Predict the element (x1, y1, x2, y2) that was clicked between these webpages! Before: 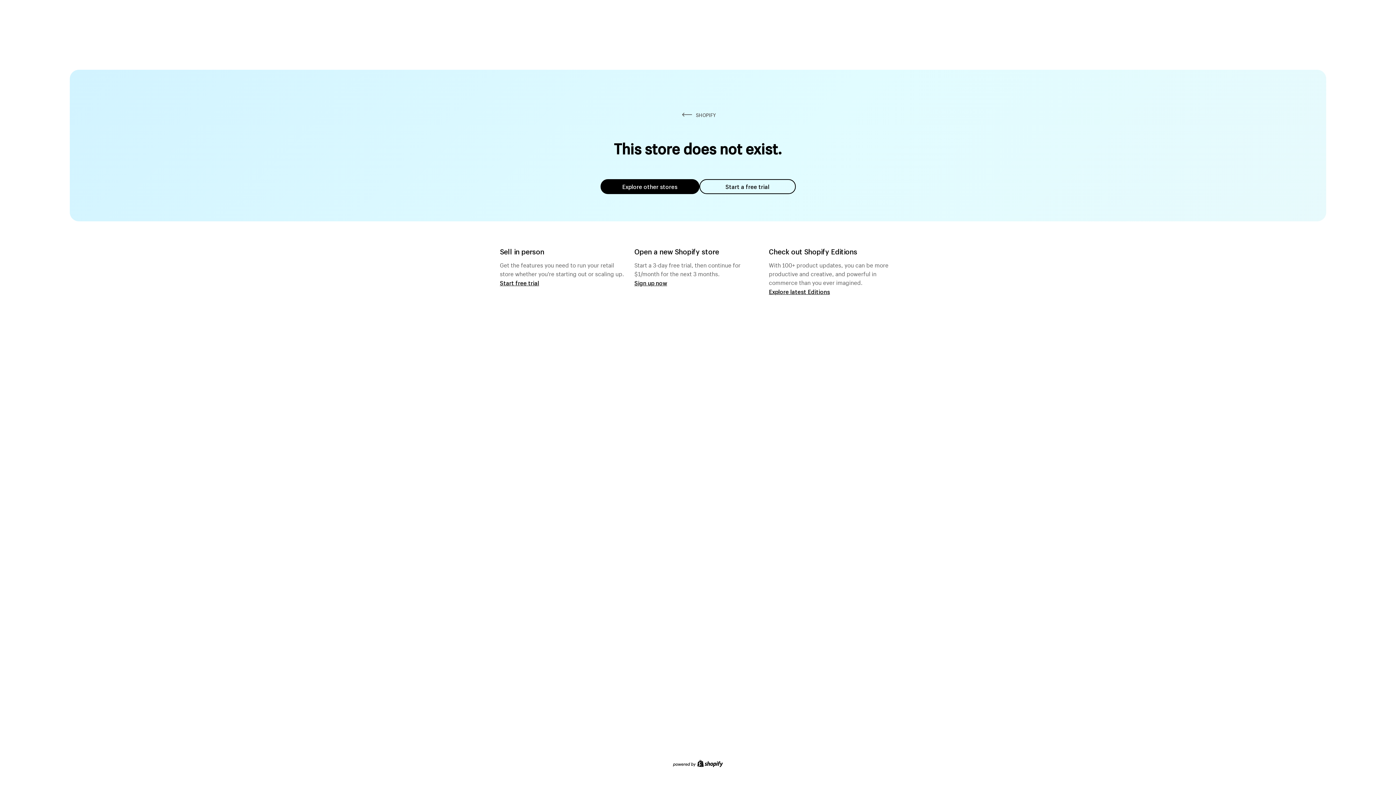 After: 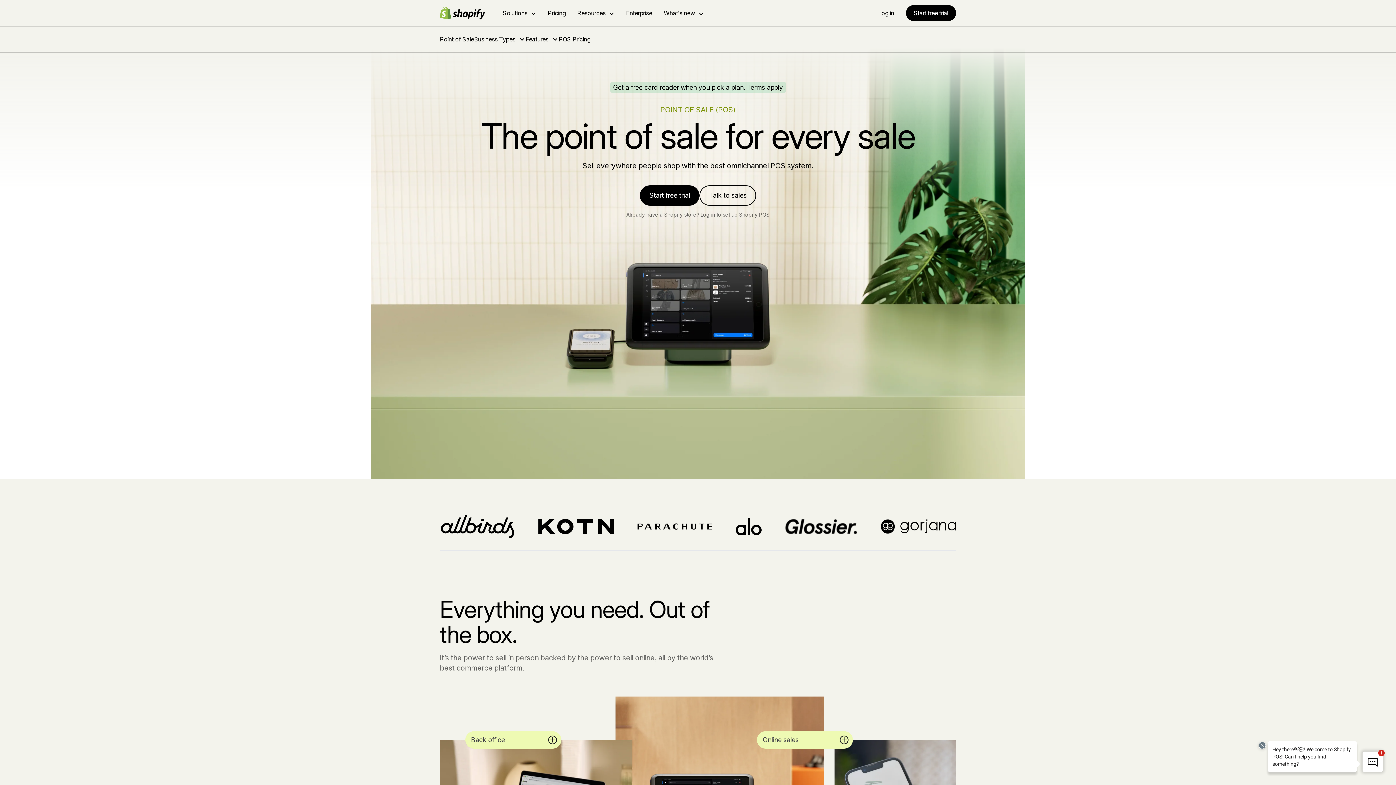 Action: bbox: (500, 279, 539, 286) label: Start free trial